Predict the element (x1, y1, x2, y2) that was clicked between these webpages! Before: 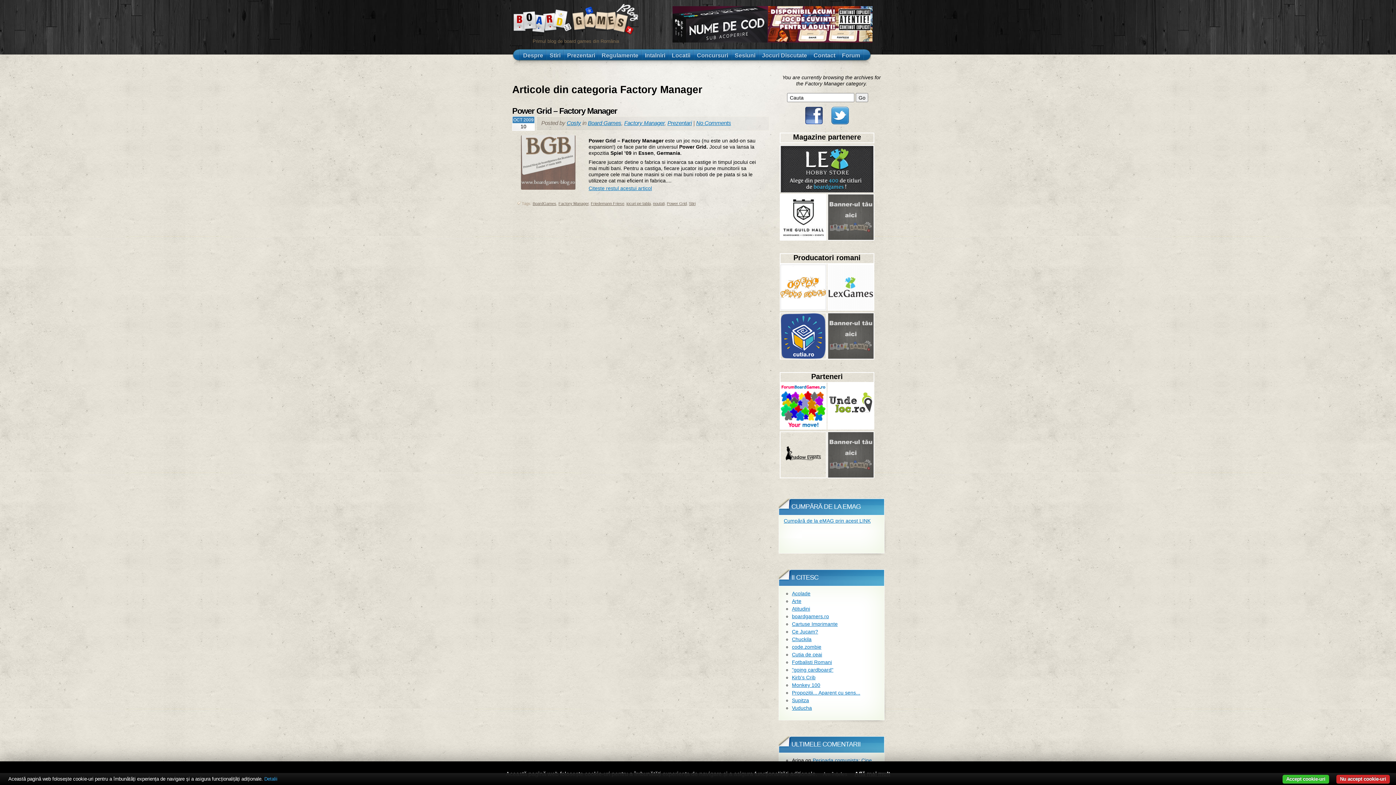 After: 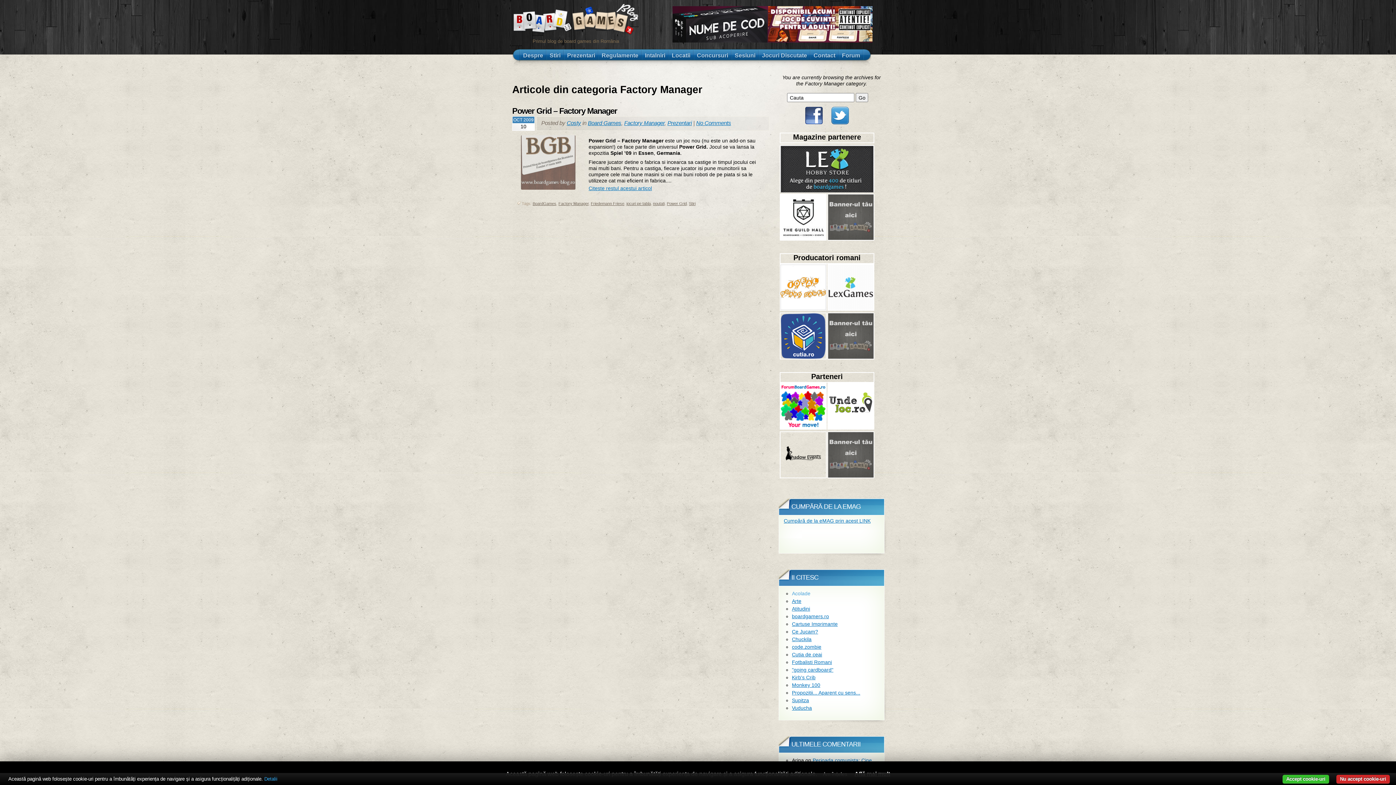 Action: bbox: (792, 591, 810, 596) label: Acolade